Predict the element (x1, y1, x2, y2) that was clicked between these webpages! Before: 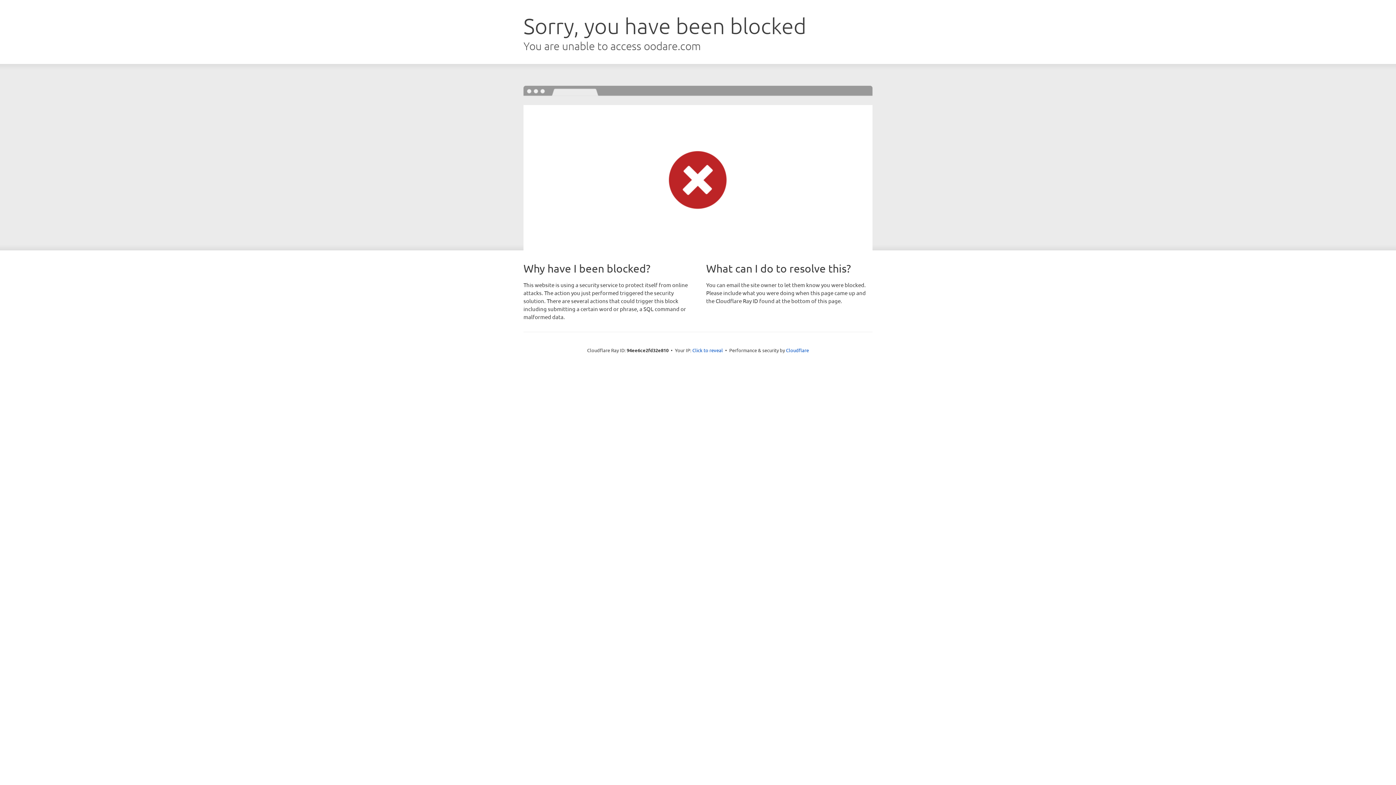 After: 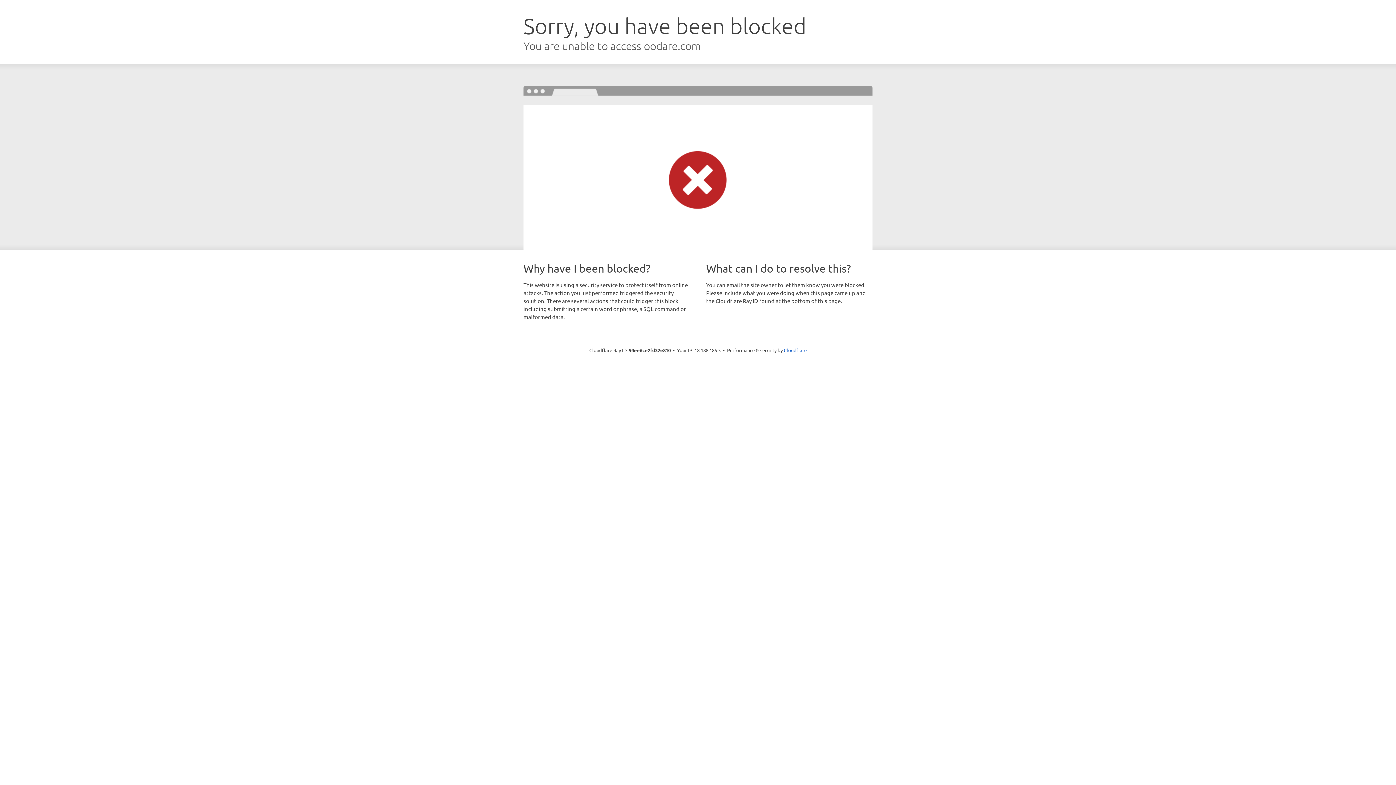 Action: label: Click to reveal bbox: (692, 346, 723, 353)